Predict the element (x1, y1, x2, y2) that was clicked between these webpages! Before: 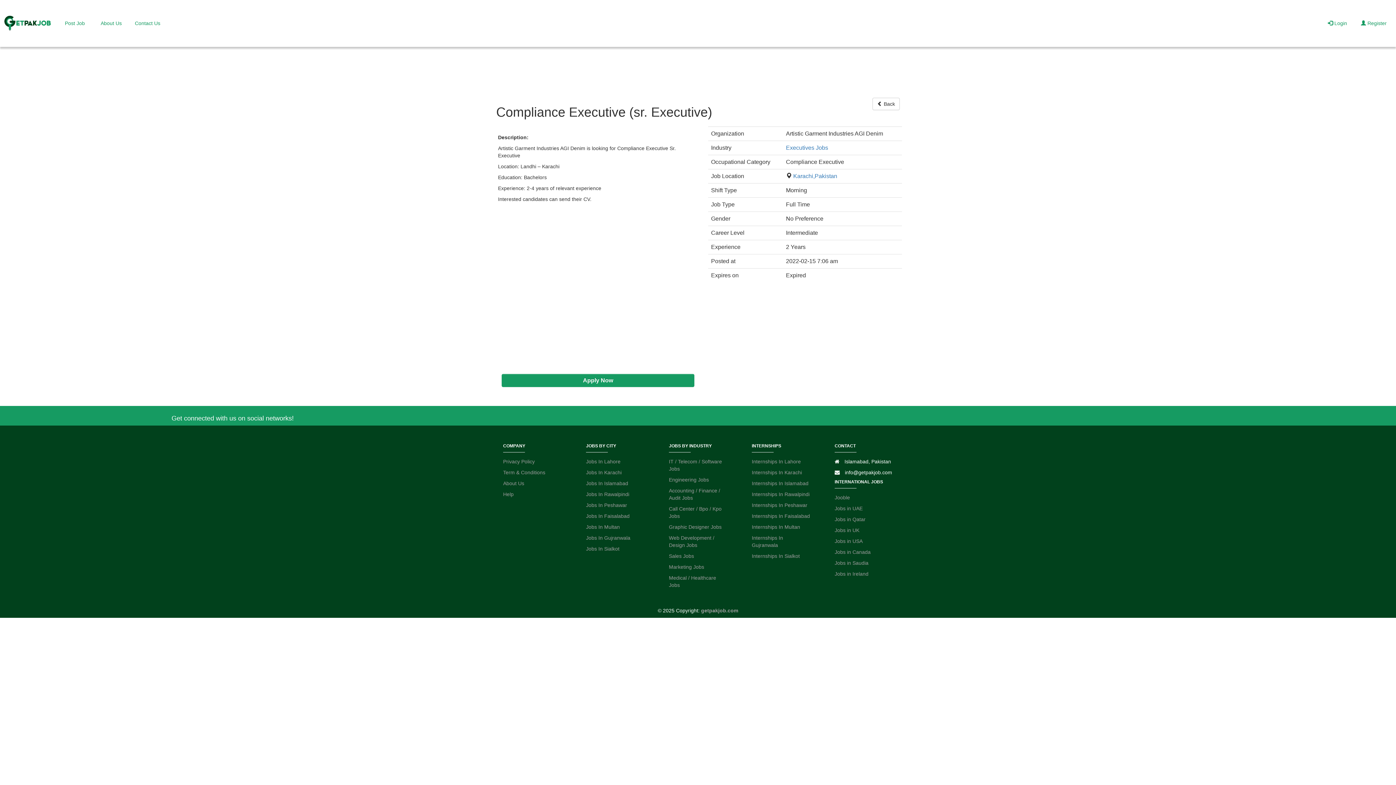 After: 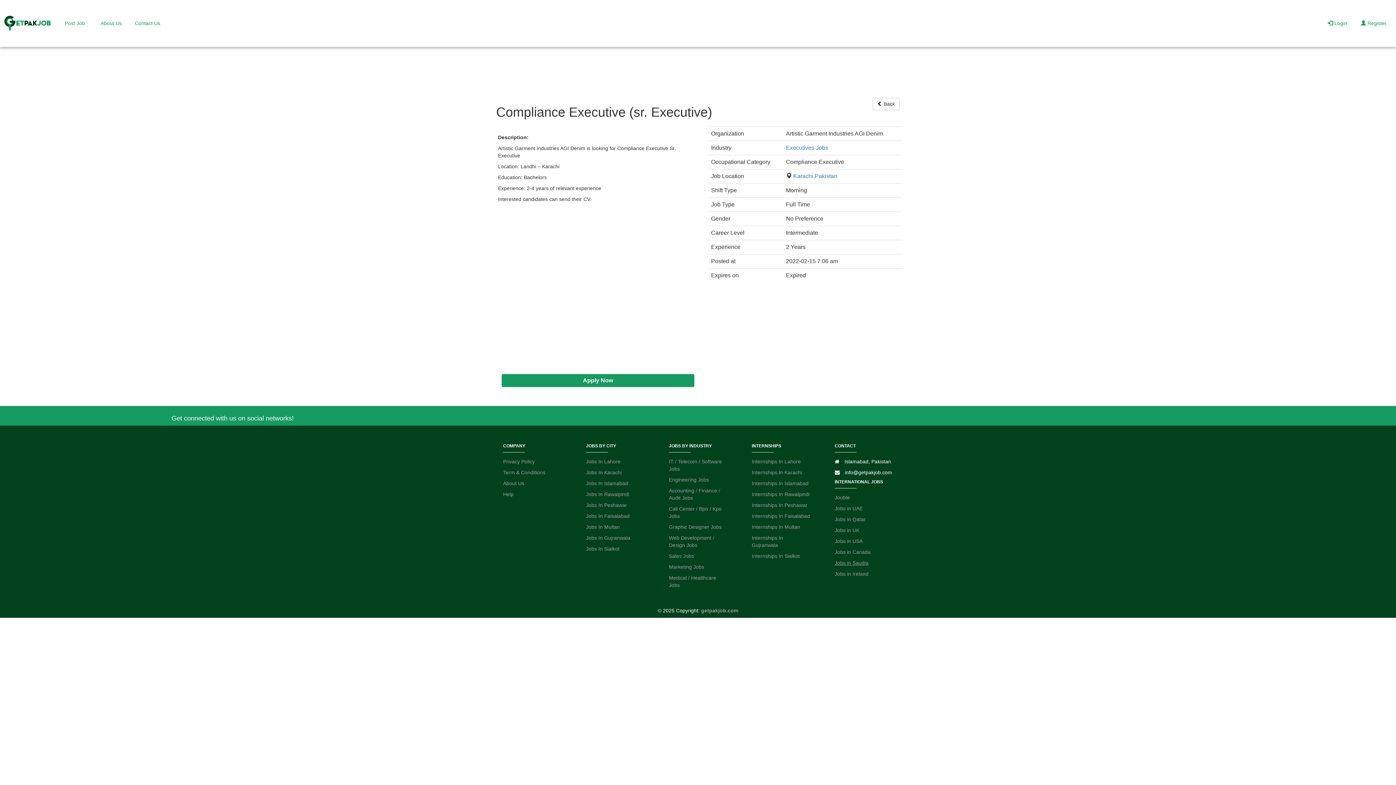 Action: bbox: (834, 560, 868, 566) label: Jobs in Saudia